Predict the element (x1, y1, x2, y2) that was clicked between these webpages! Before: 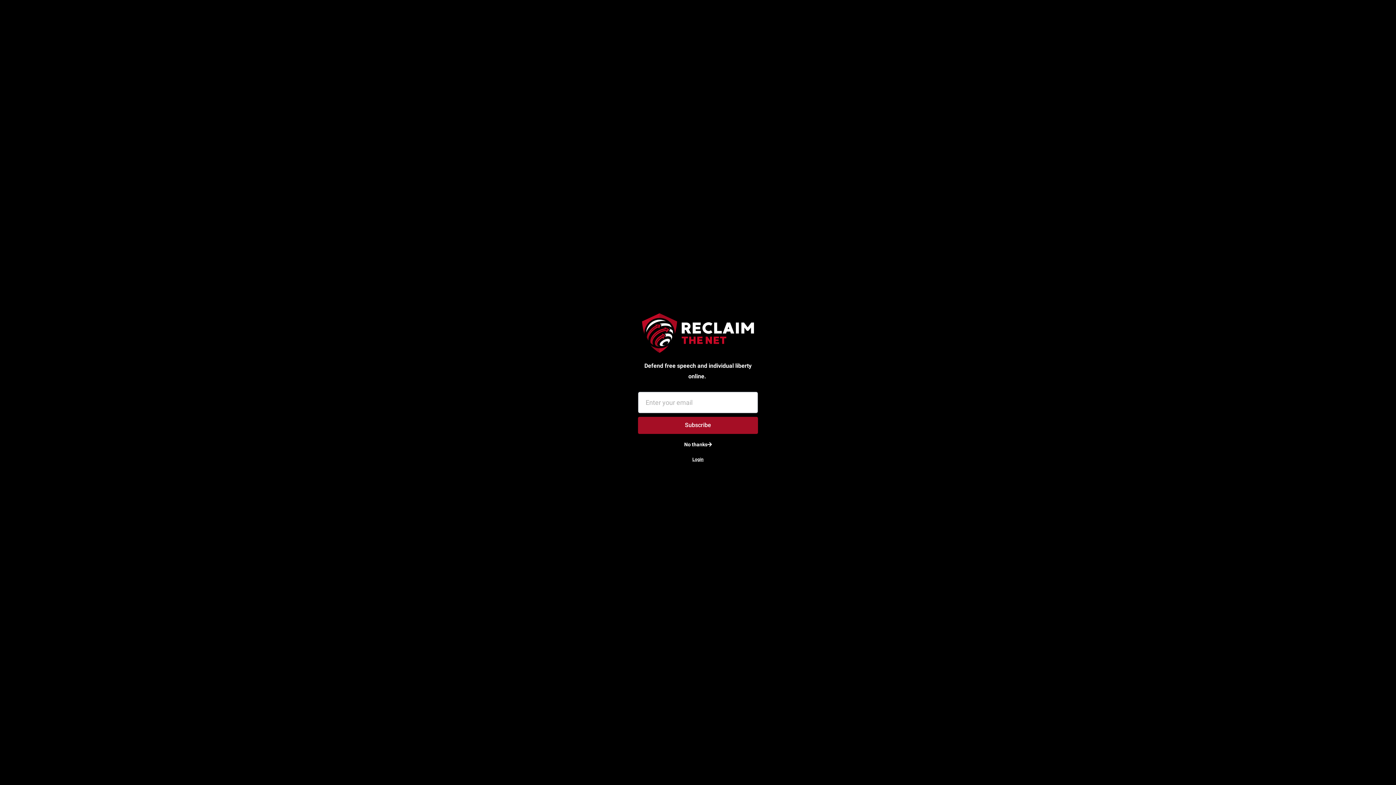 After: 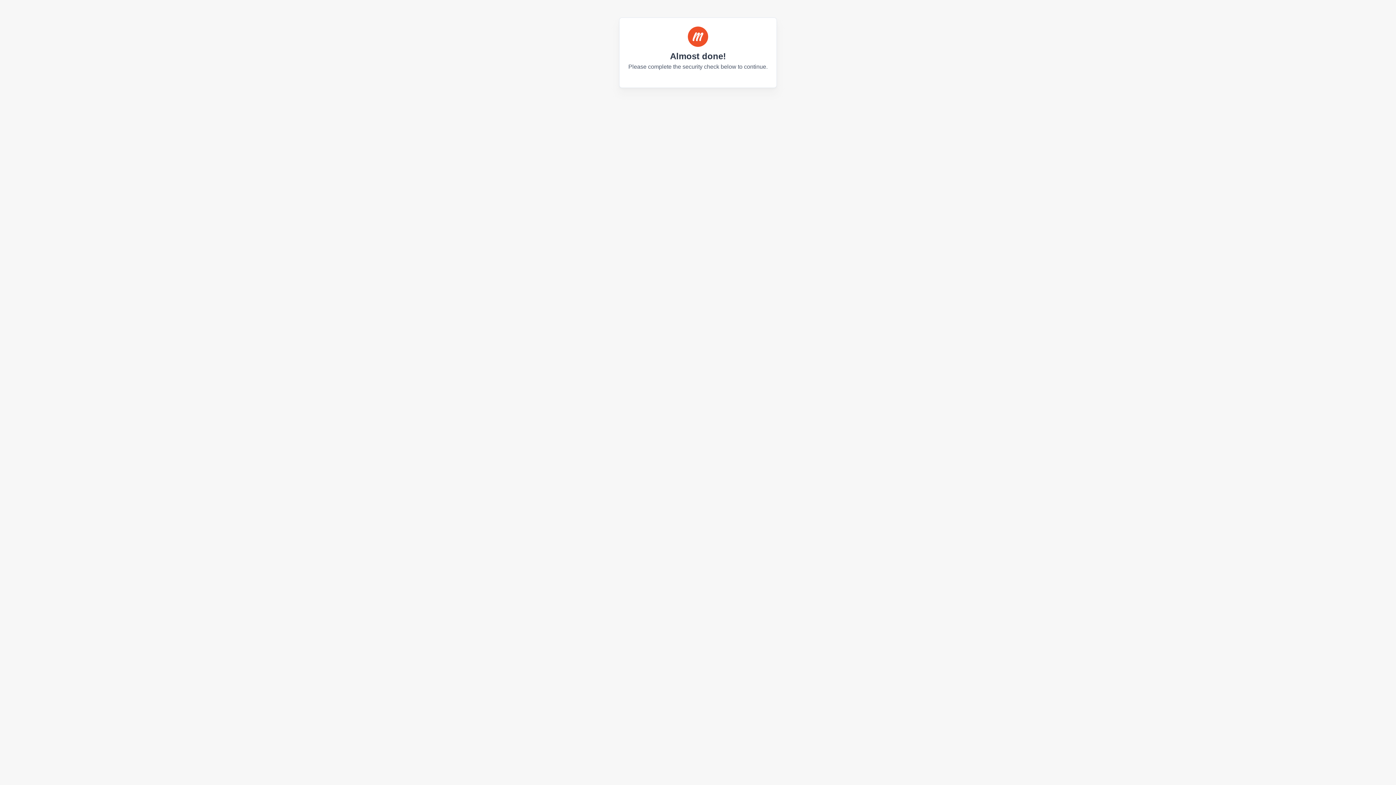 Action: bbox: (683, 452, 712, 466) label: Login